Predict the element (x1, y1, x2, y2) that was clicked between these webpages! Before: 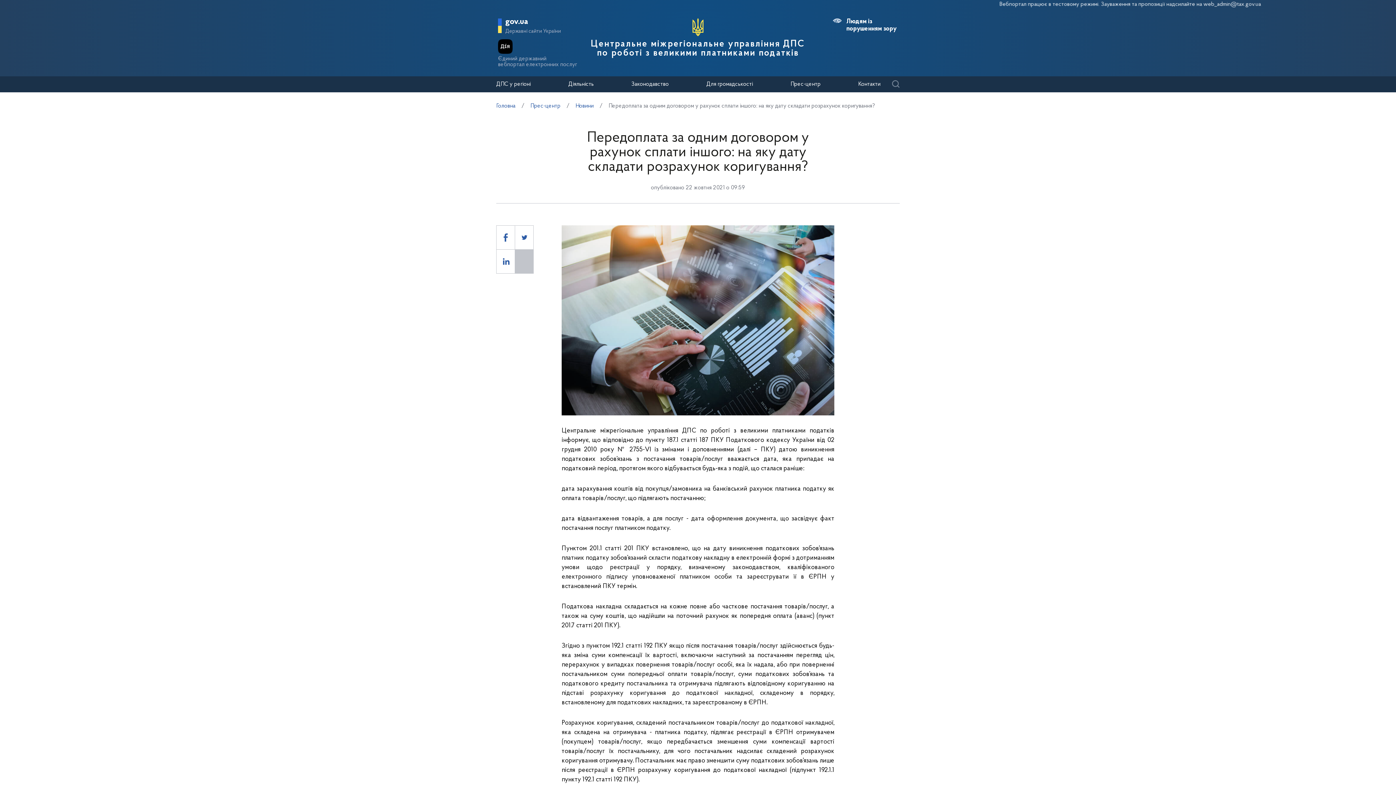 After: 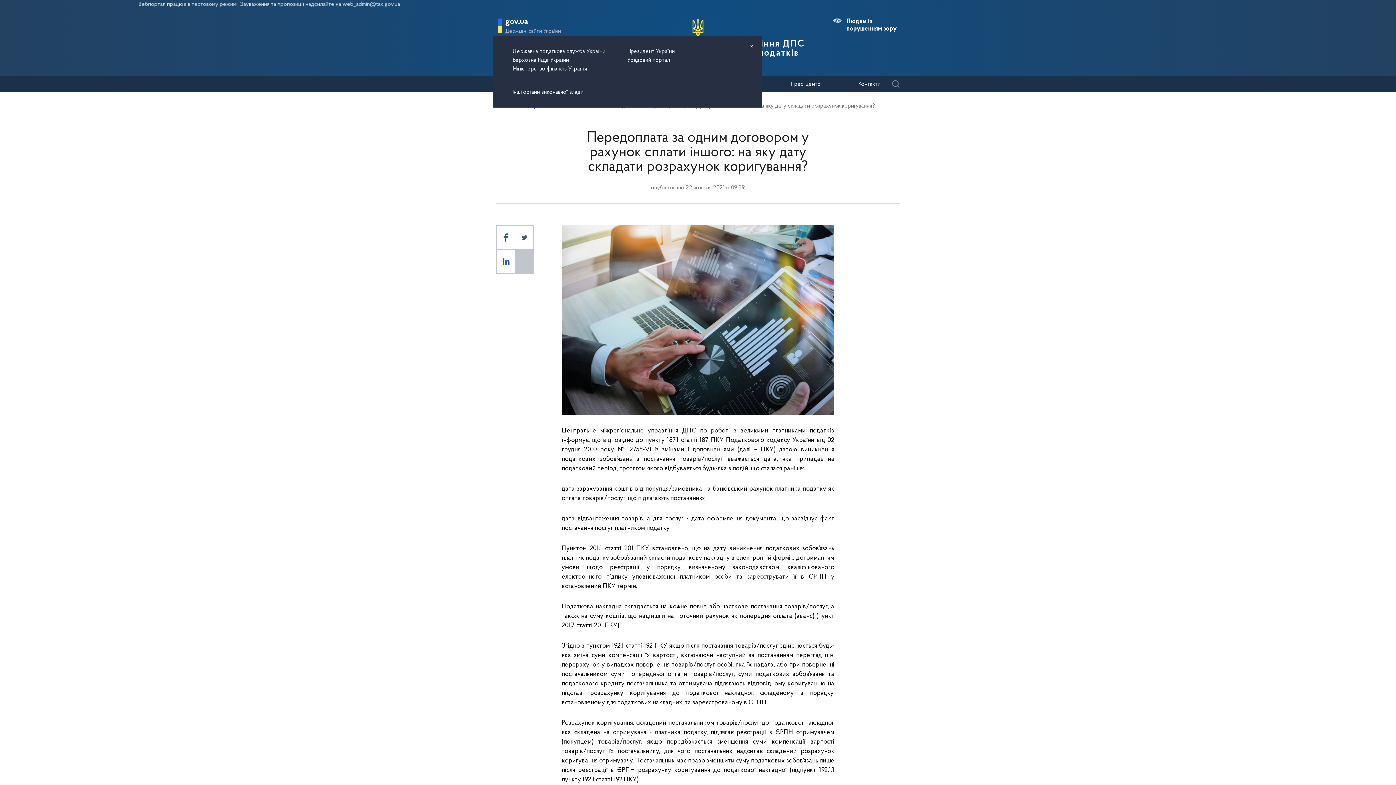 Action: label: Державні сайти України bbox: (498, 28, 561, 34)